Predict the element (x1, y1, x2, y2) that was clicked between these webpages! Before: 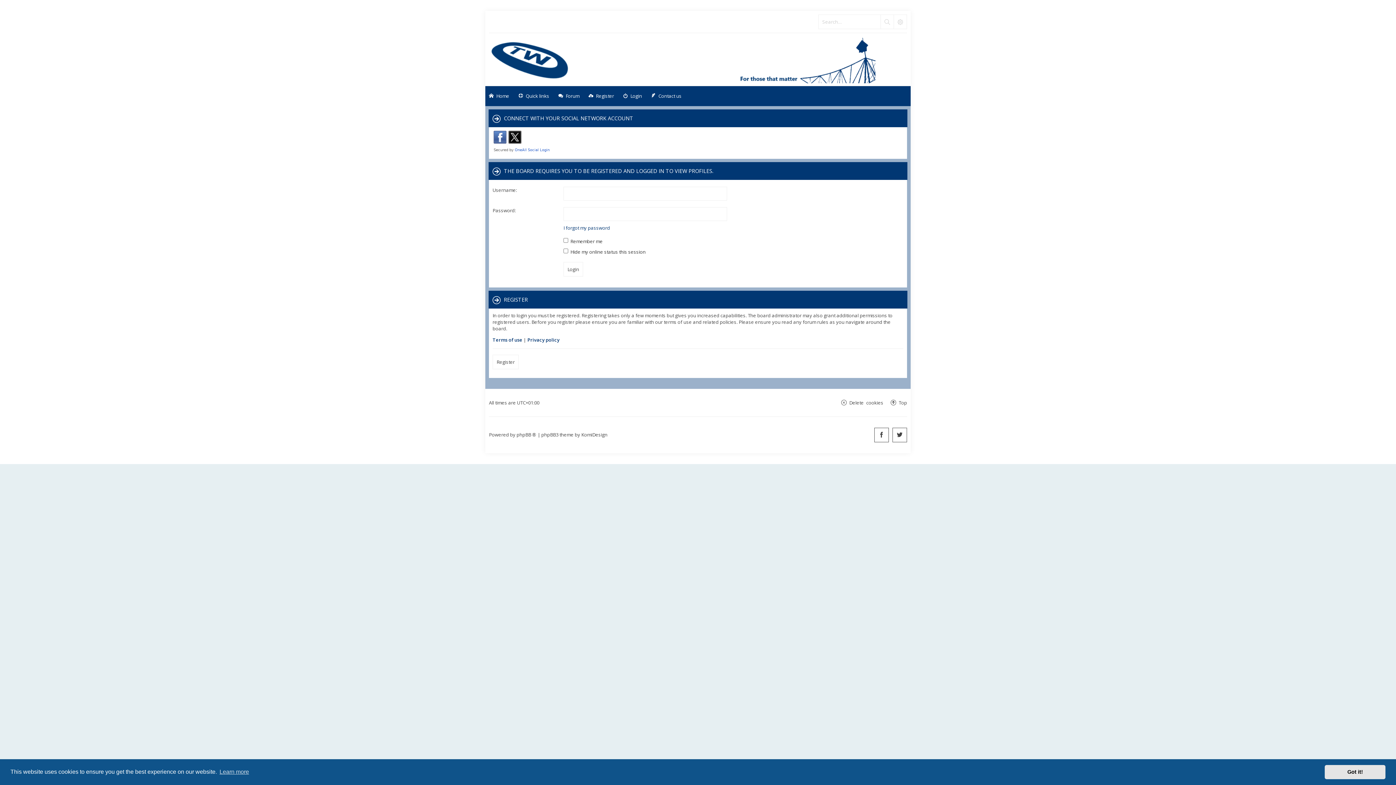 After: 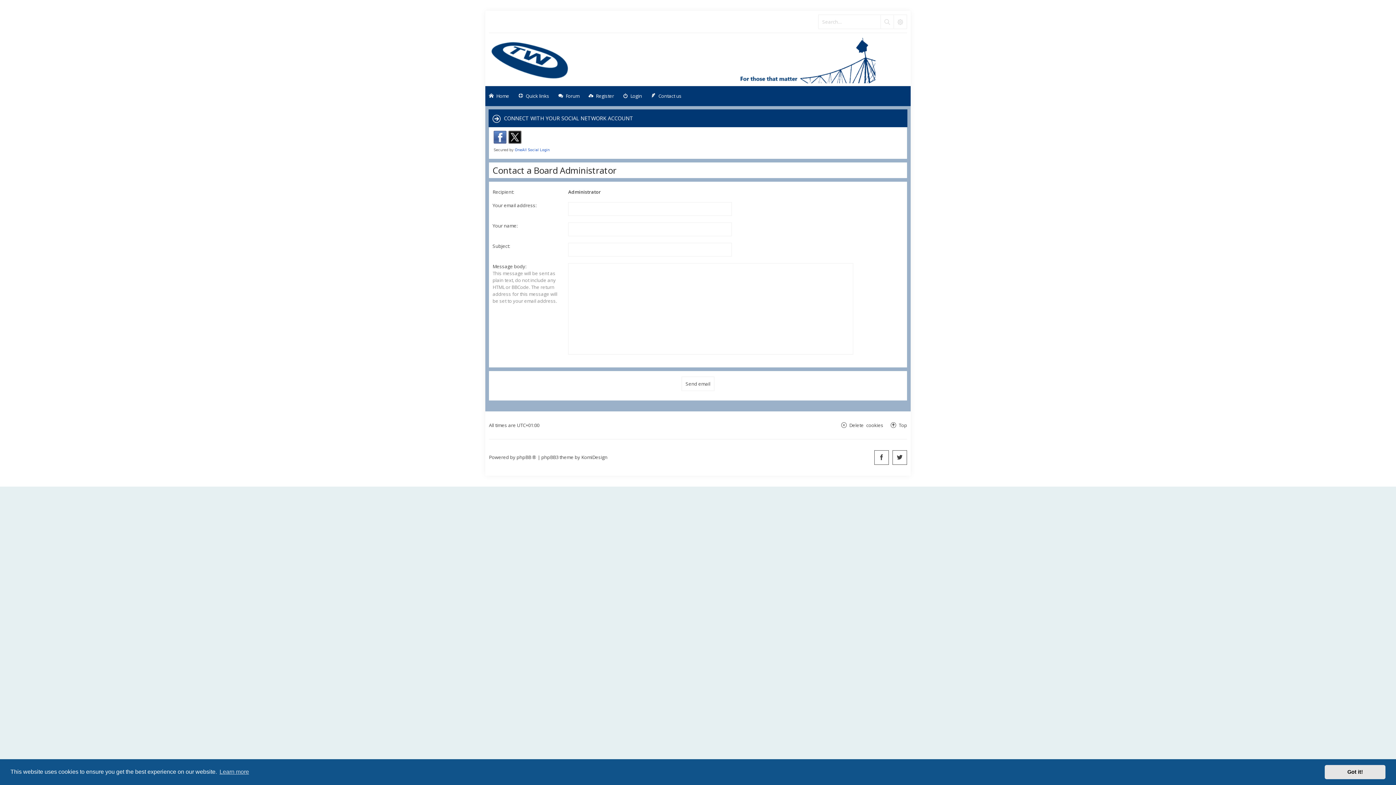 Action: label: Contact us bbox: (647, 86, 685, 106)